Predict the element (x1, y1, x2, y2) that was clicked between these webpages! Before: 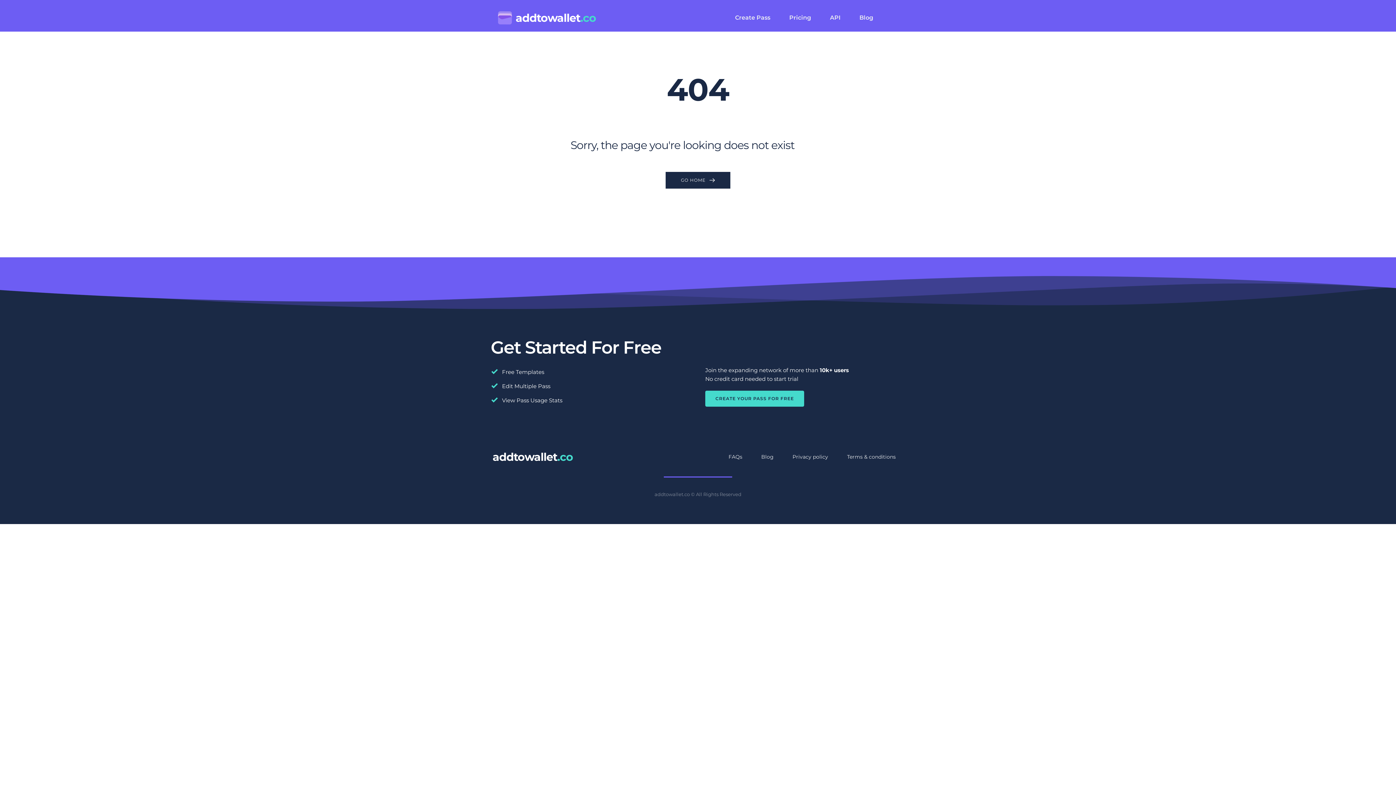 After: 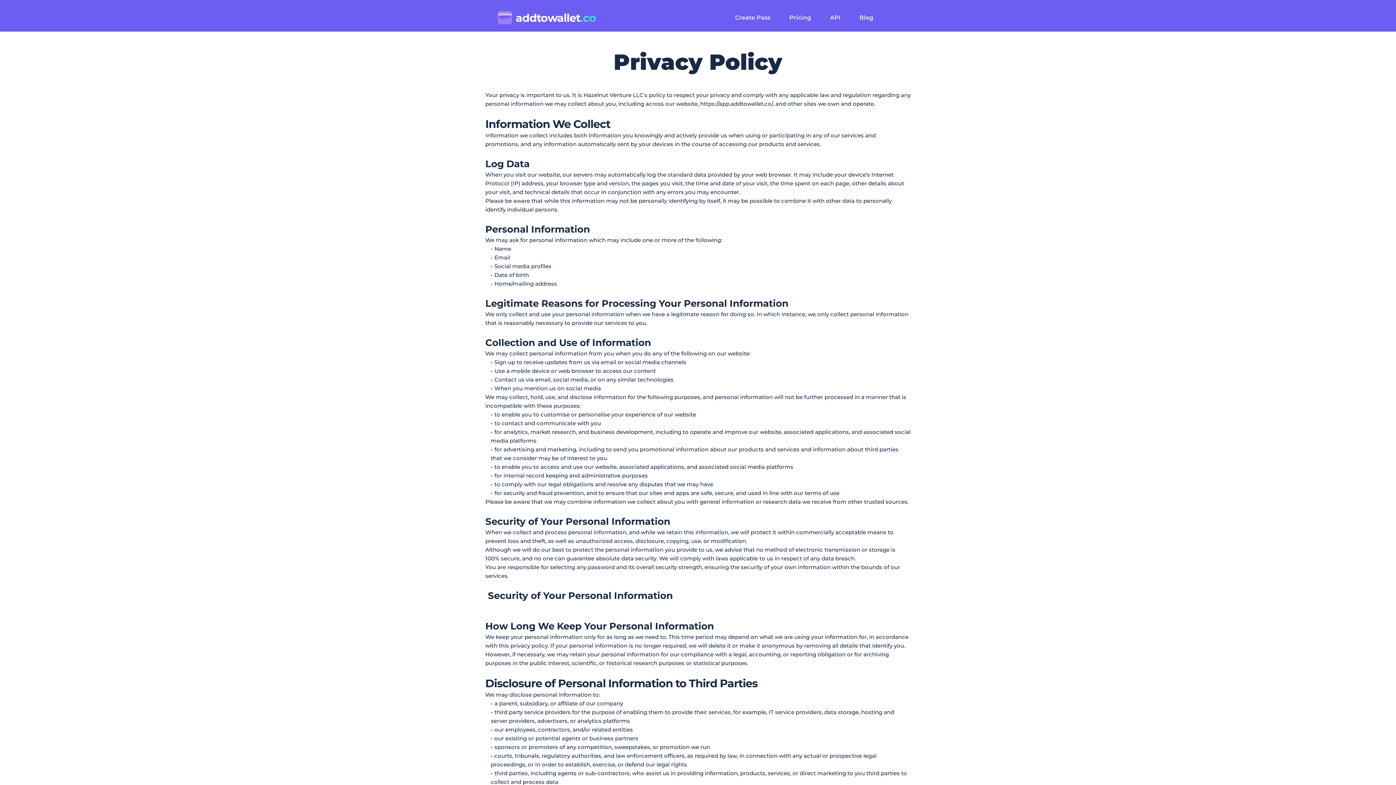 Action: bbox: (783, 449, 837, 465) label: Privacy policy